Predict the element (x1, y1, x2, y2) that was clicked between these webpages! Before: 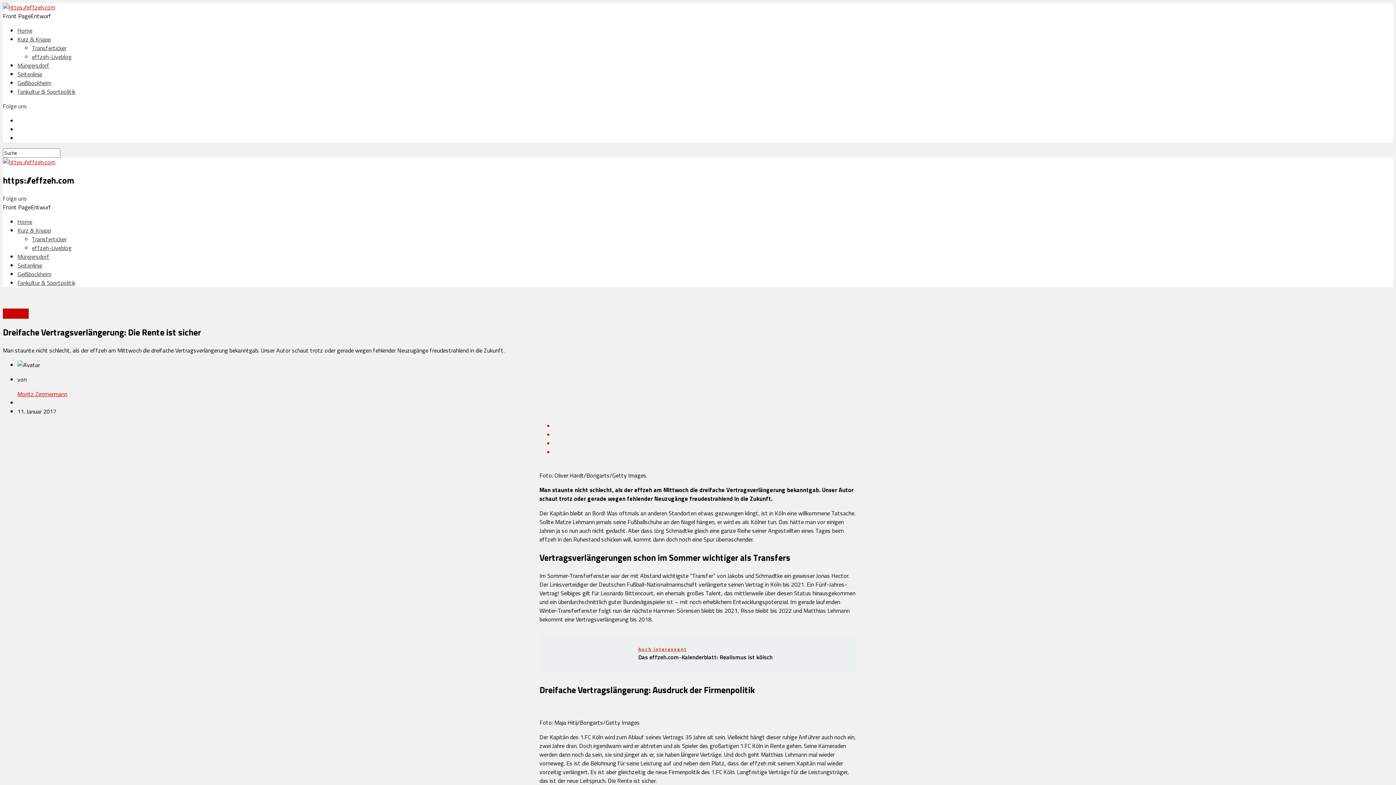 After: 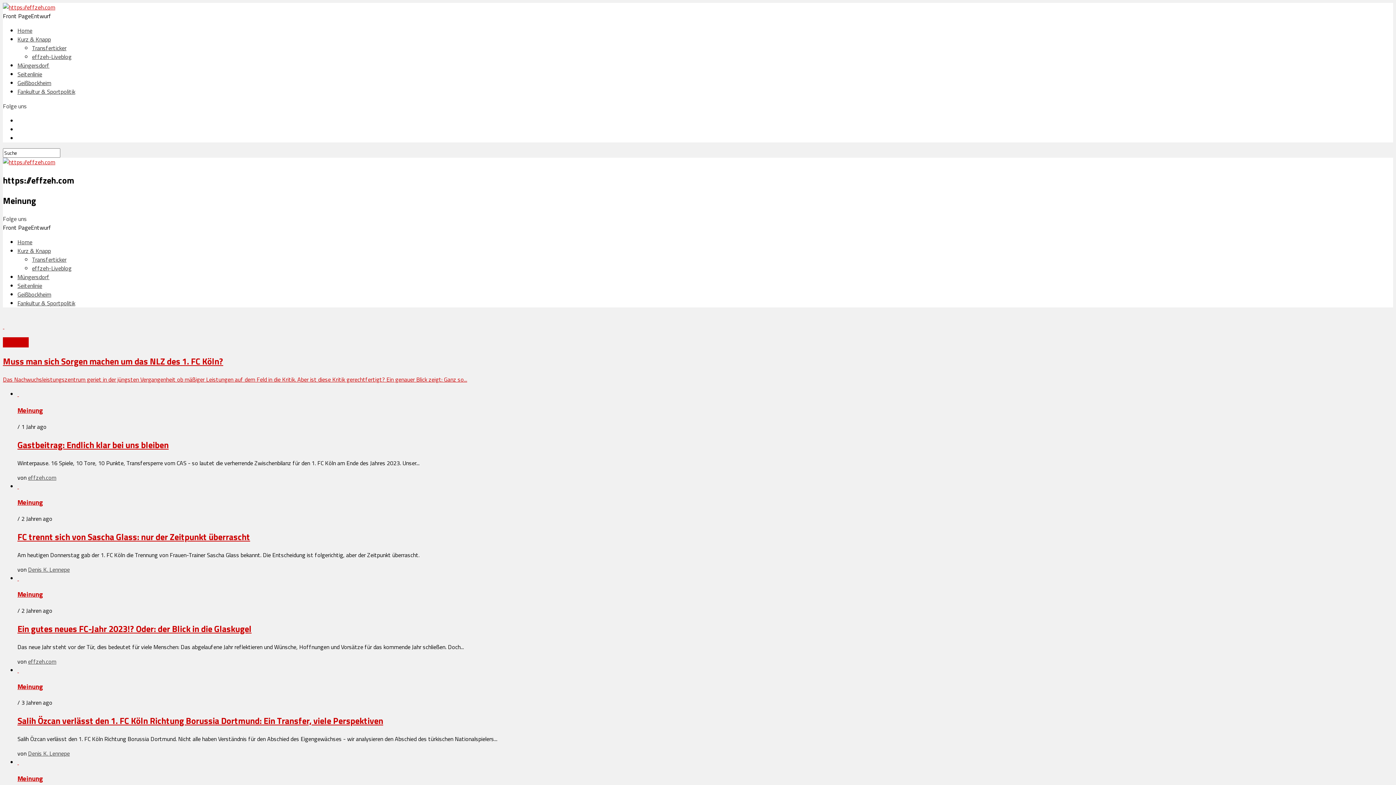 Action: bbox: (2, 308, 28, 318) label: Meinung